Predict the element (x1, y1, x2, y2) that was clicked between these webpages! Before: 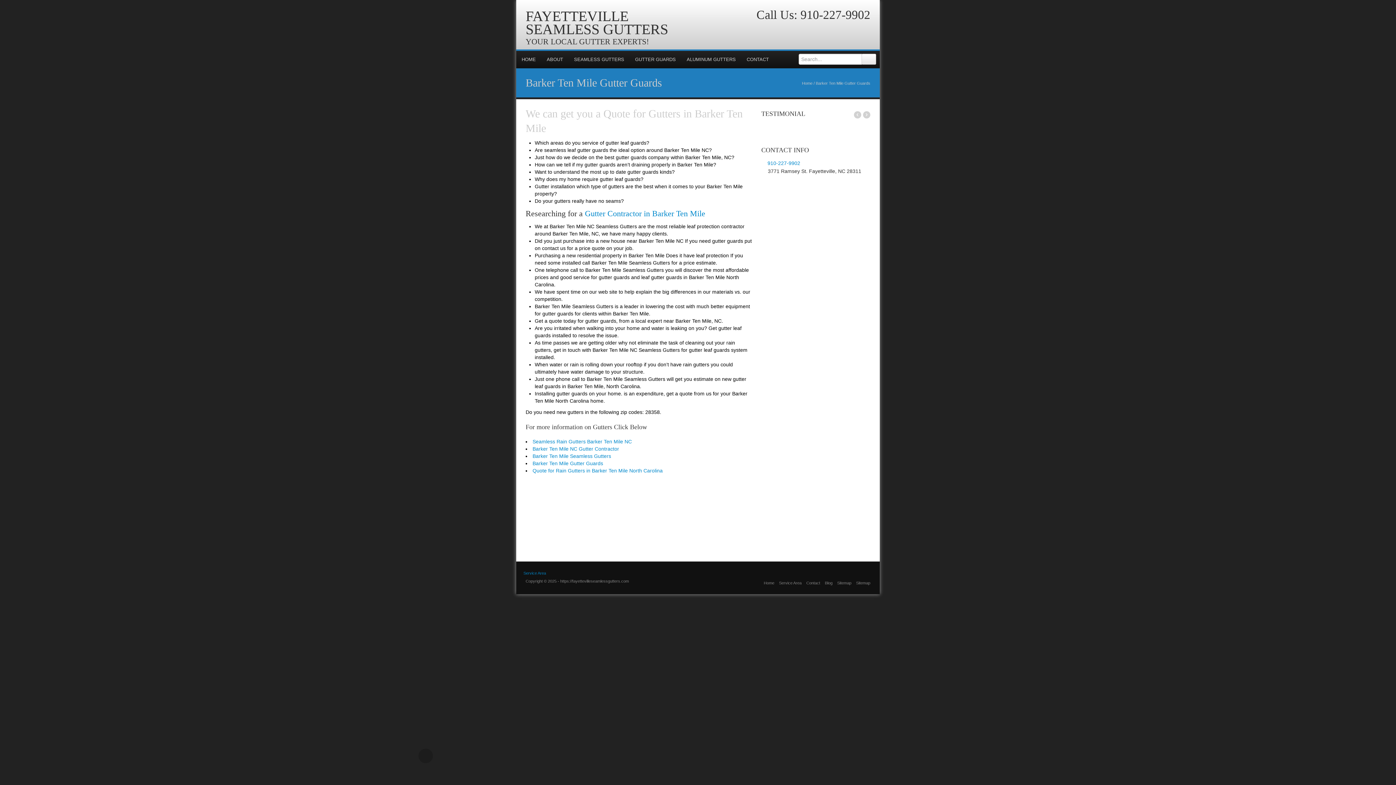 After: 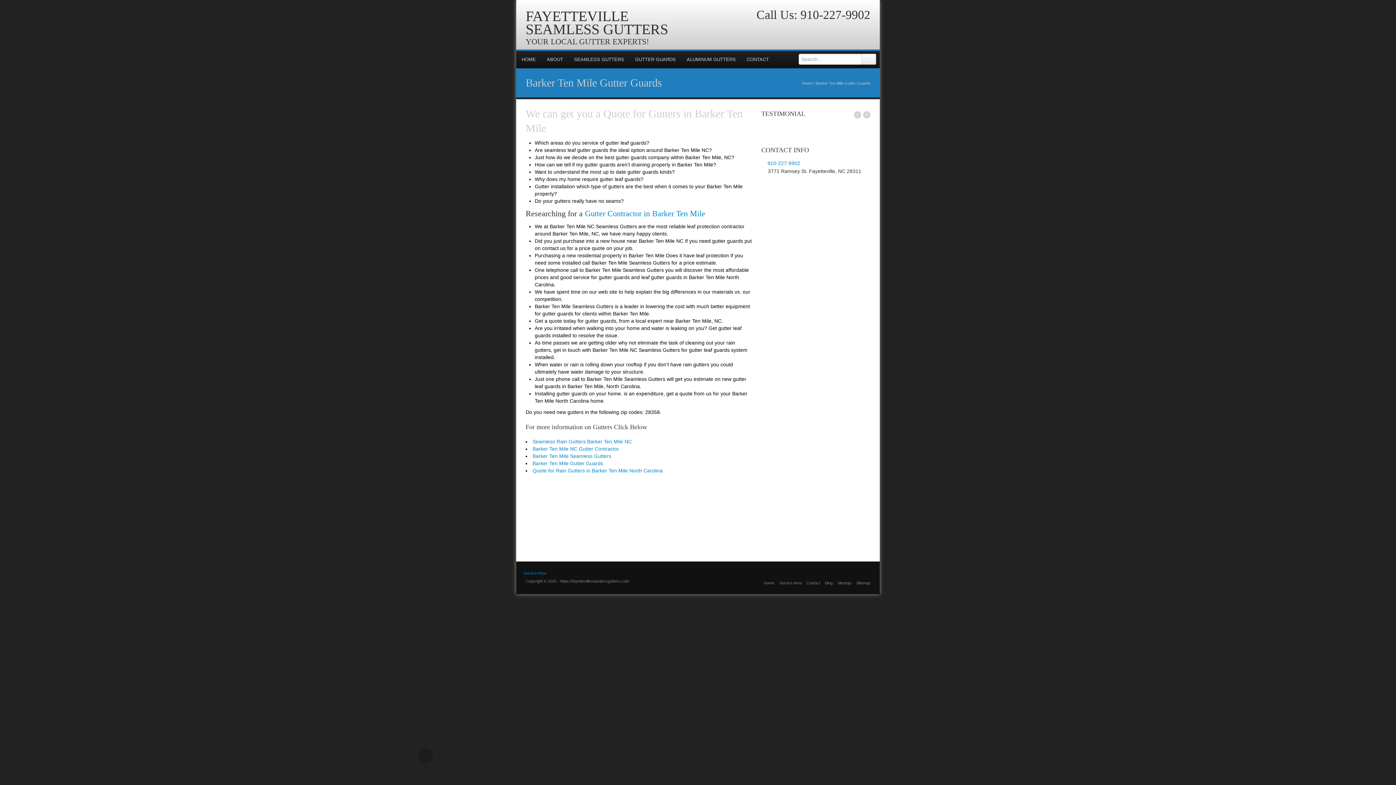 Action: bbox: (857, 22, 868, 34)